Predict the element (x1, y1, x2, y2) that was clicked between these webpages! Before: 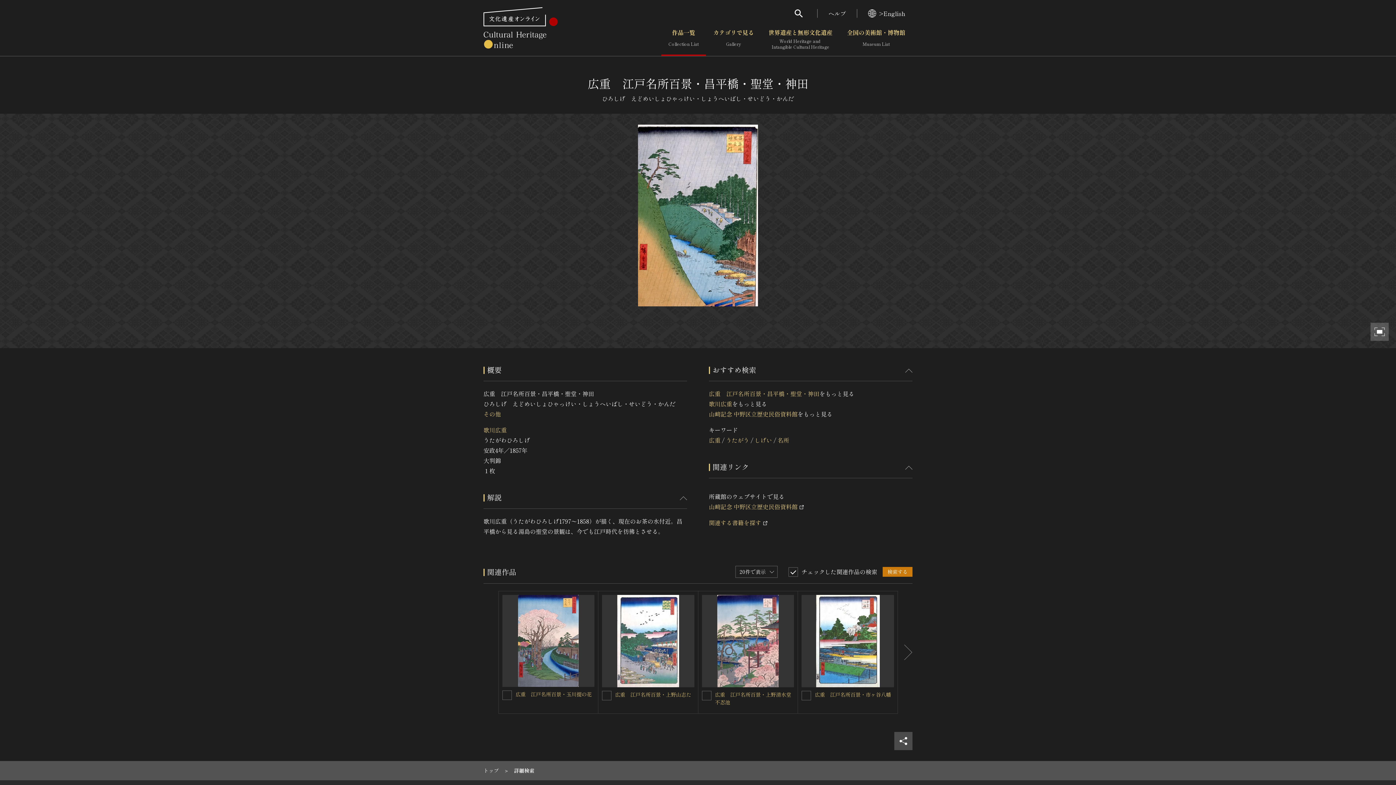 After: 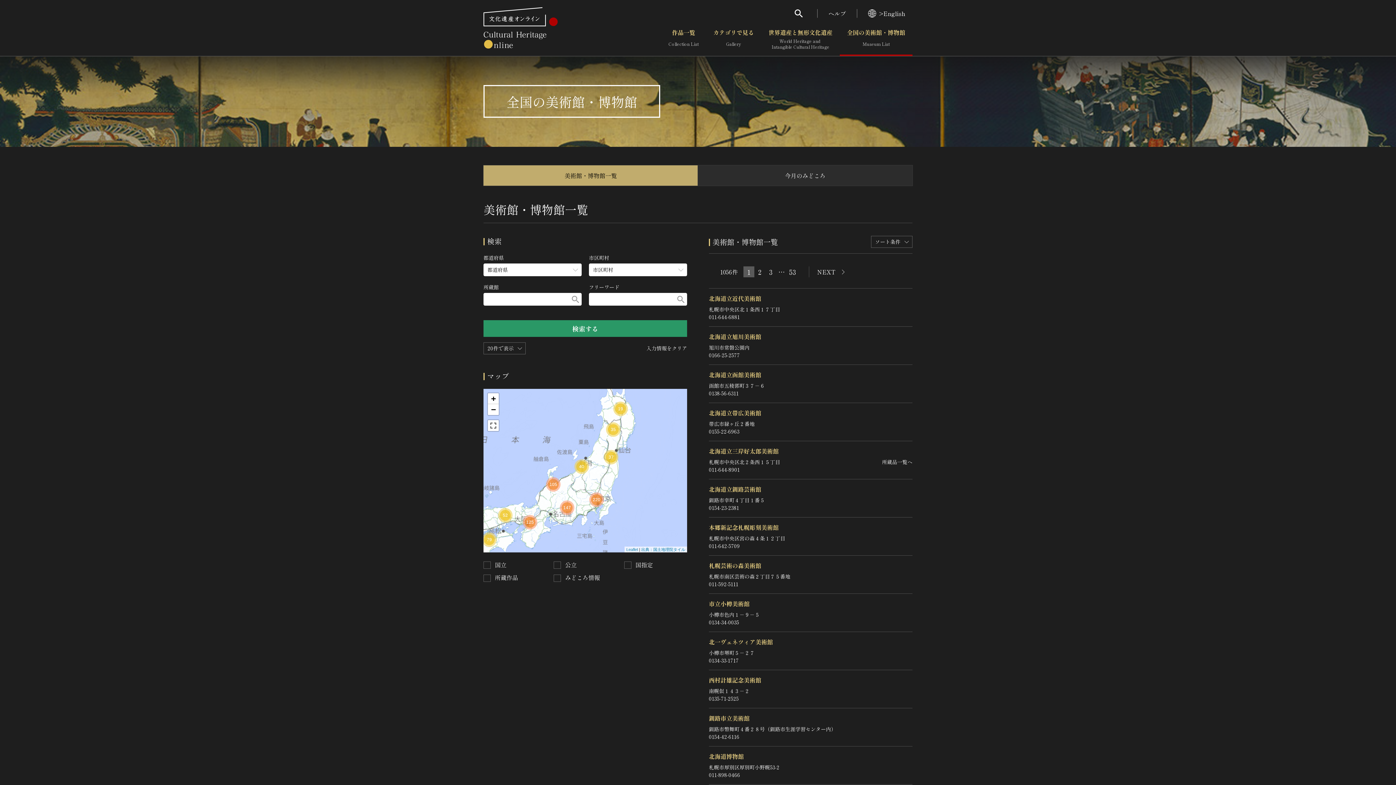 Action: label: 全国の美術館・博物館
Museum List bbox: (840, 23, 912, 56)